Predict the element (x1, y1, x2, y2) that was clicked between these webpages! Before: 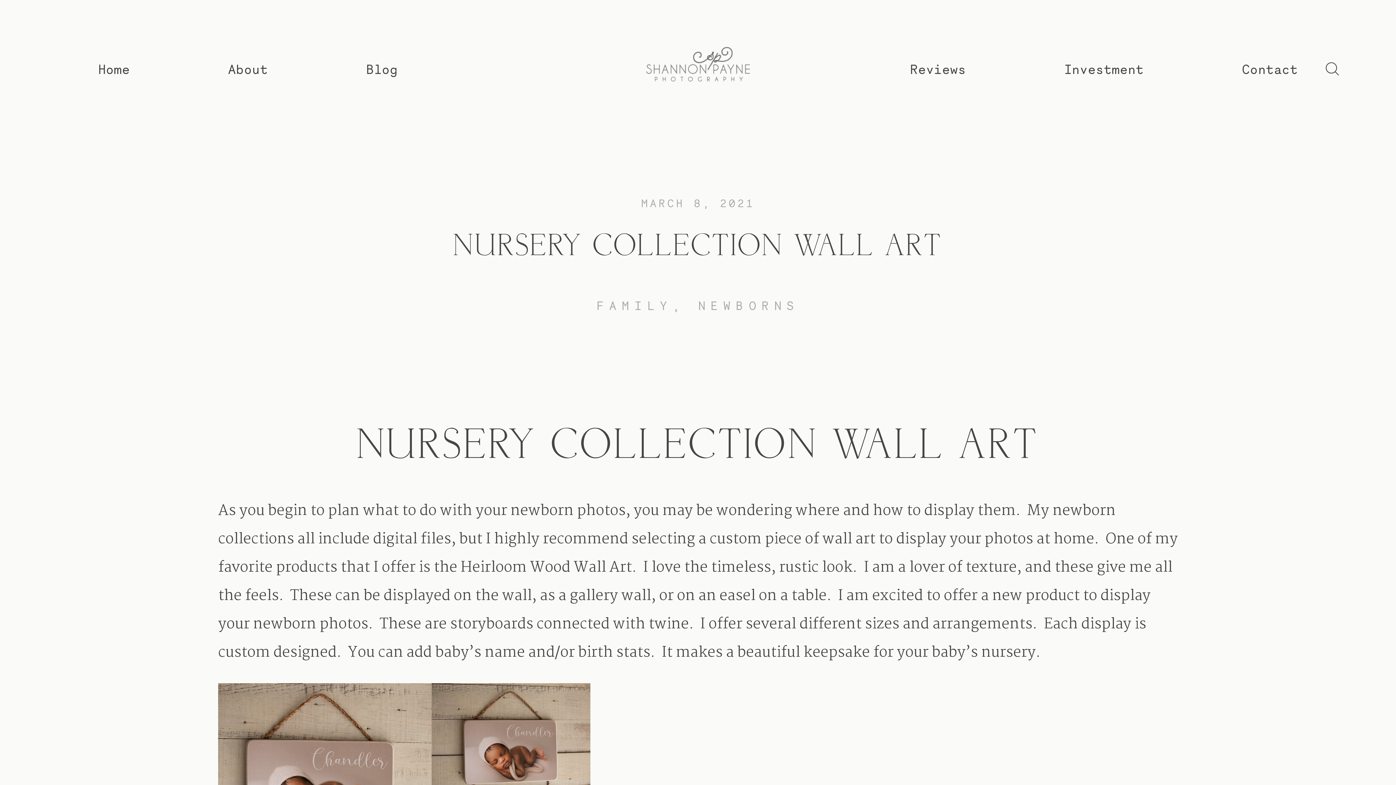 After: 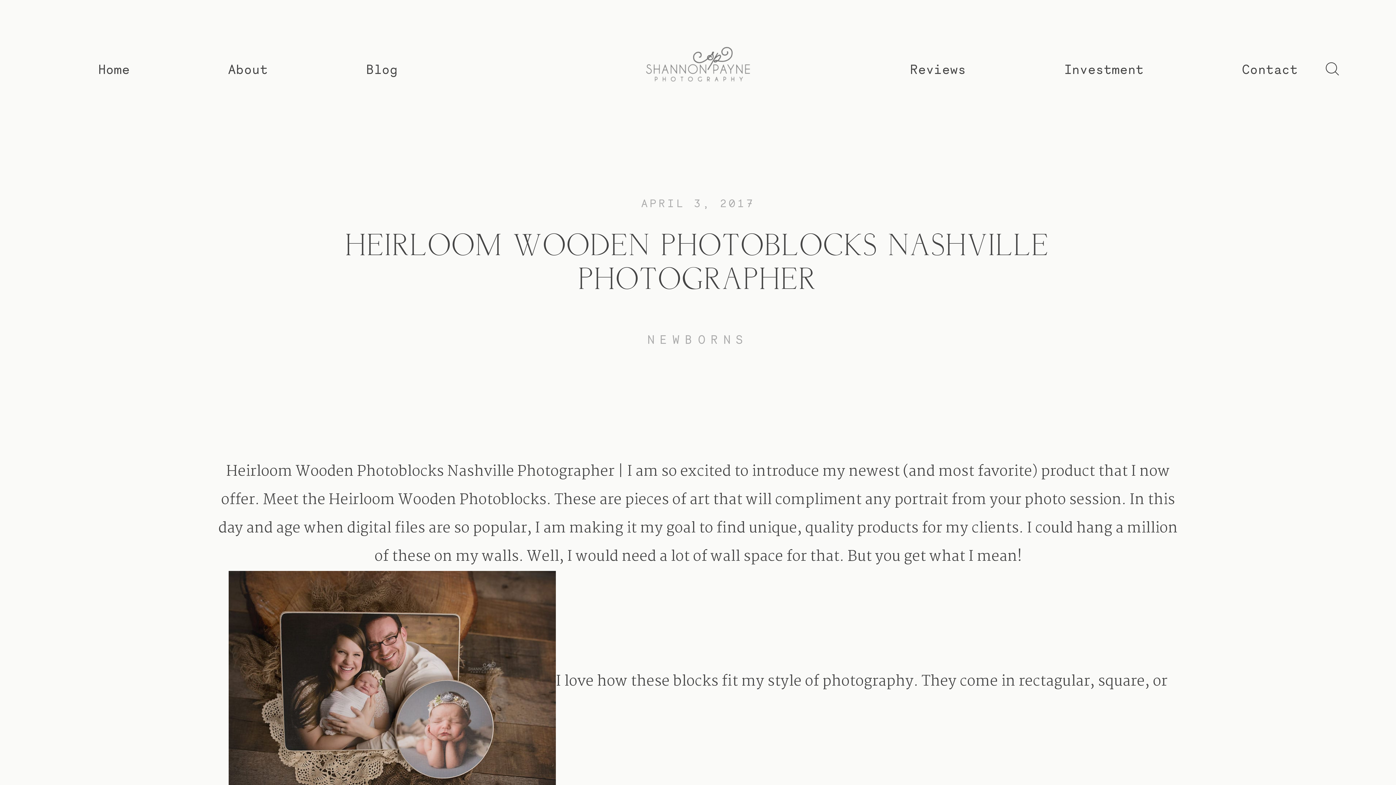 Action: bbox: (460, 556, 636, 580) label: Heirloom Wood Wall Art.